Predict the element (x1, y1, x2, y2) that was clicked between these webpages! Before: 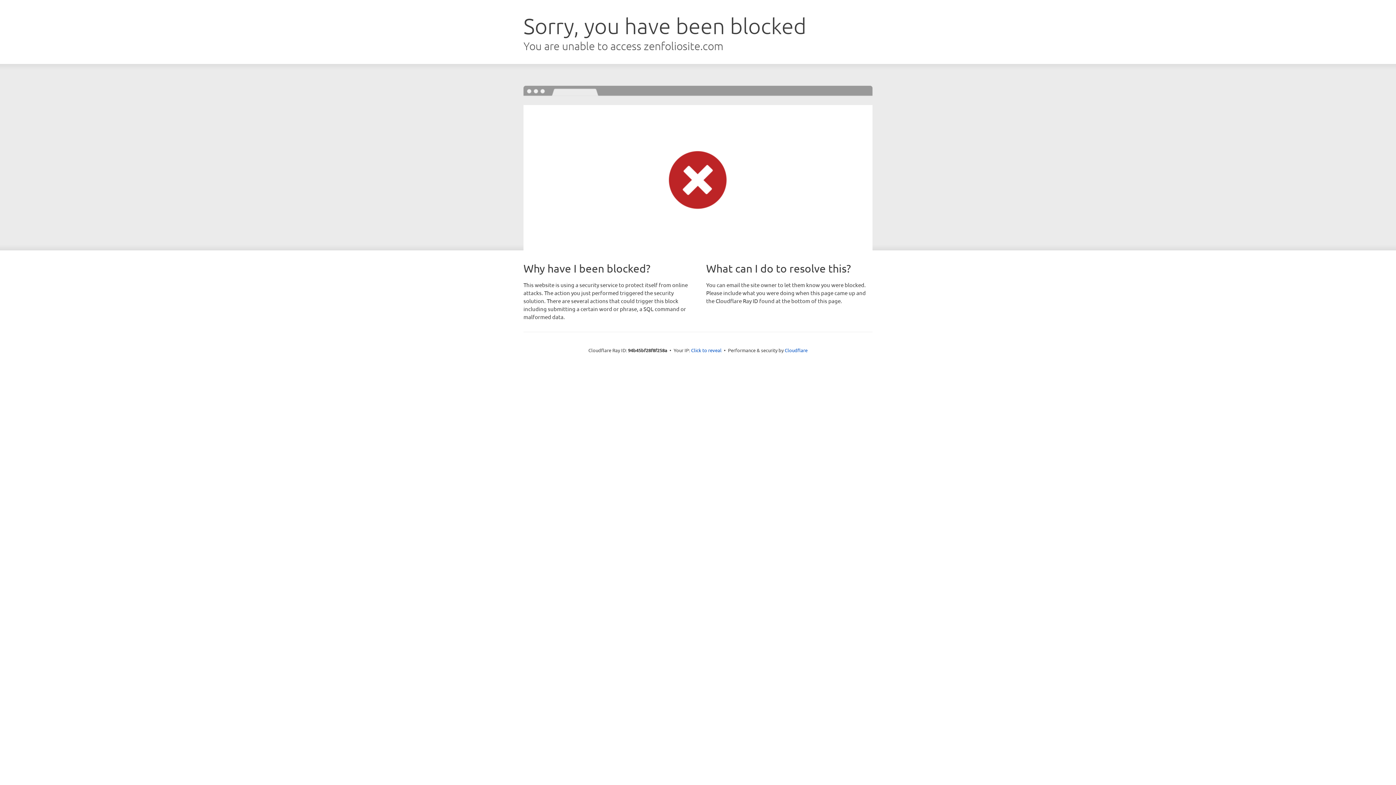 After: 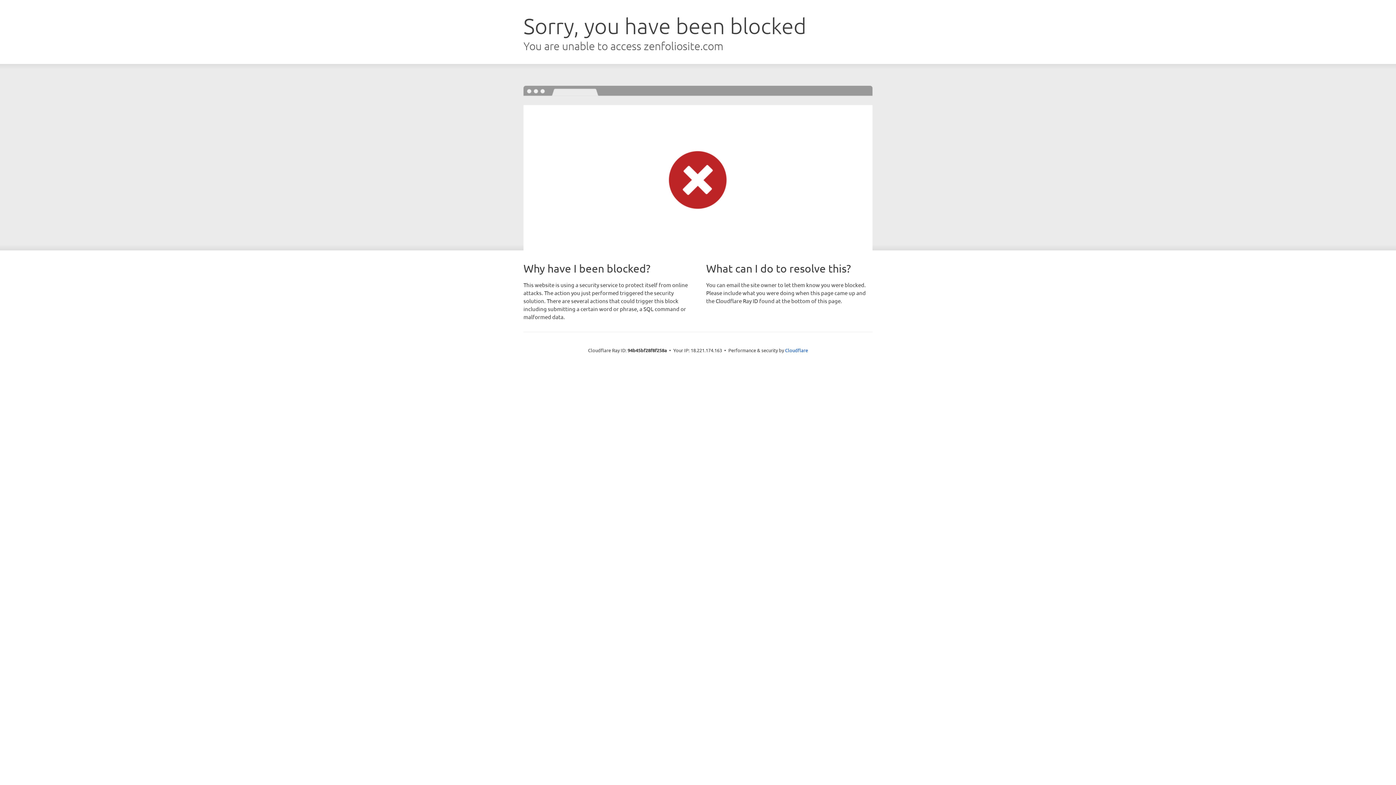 Action: label: Click to reveal bbox: (691, 346, 721, 353)